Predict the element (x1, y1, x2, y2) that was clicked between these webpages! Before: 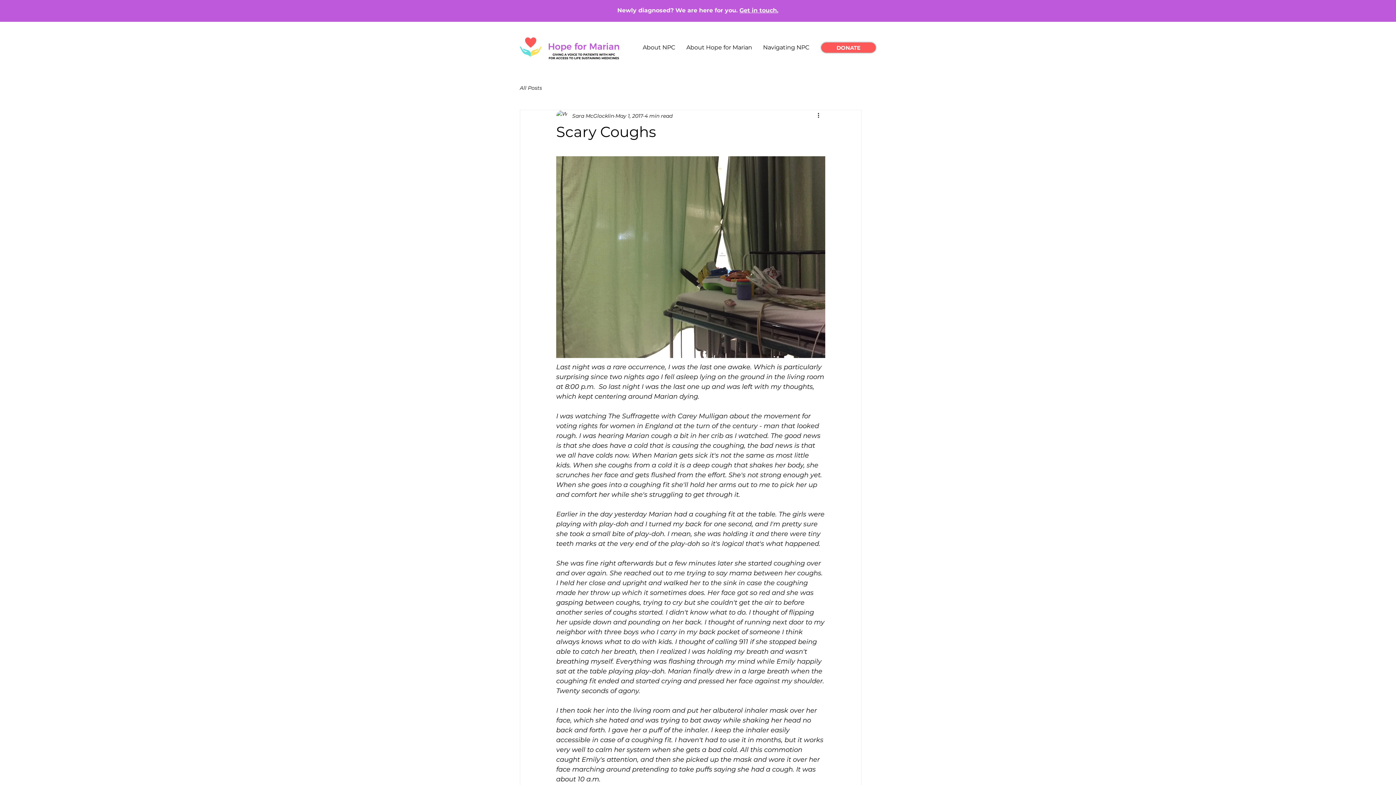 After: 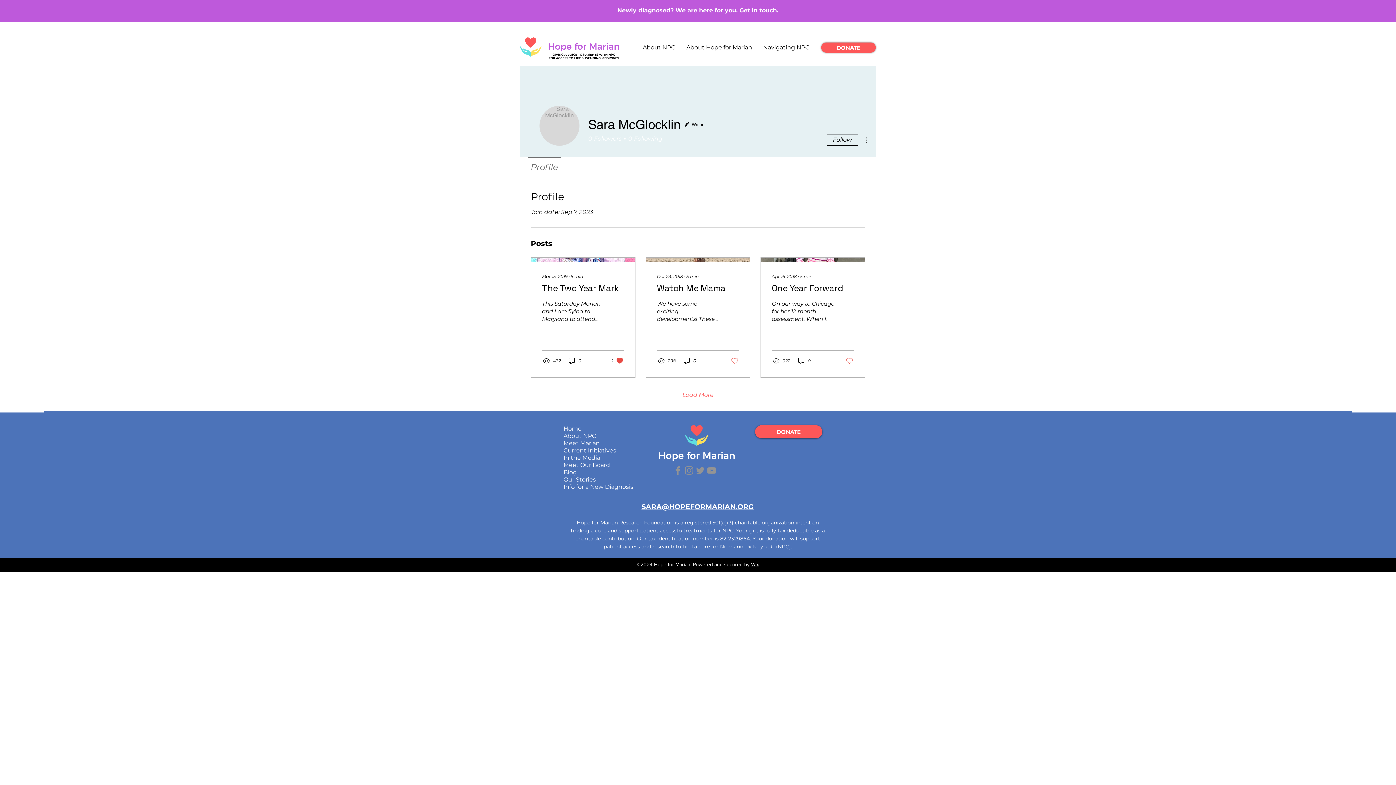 Action: label: Sara McGlocklin bbox: (572, 112, 614, 119)